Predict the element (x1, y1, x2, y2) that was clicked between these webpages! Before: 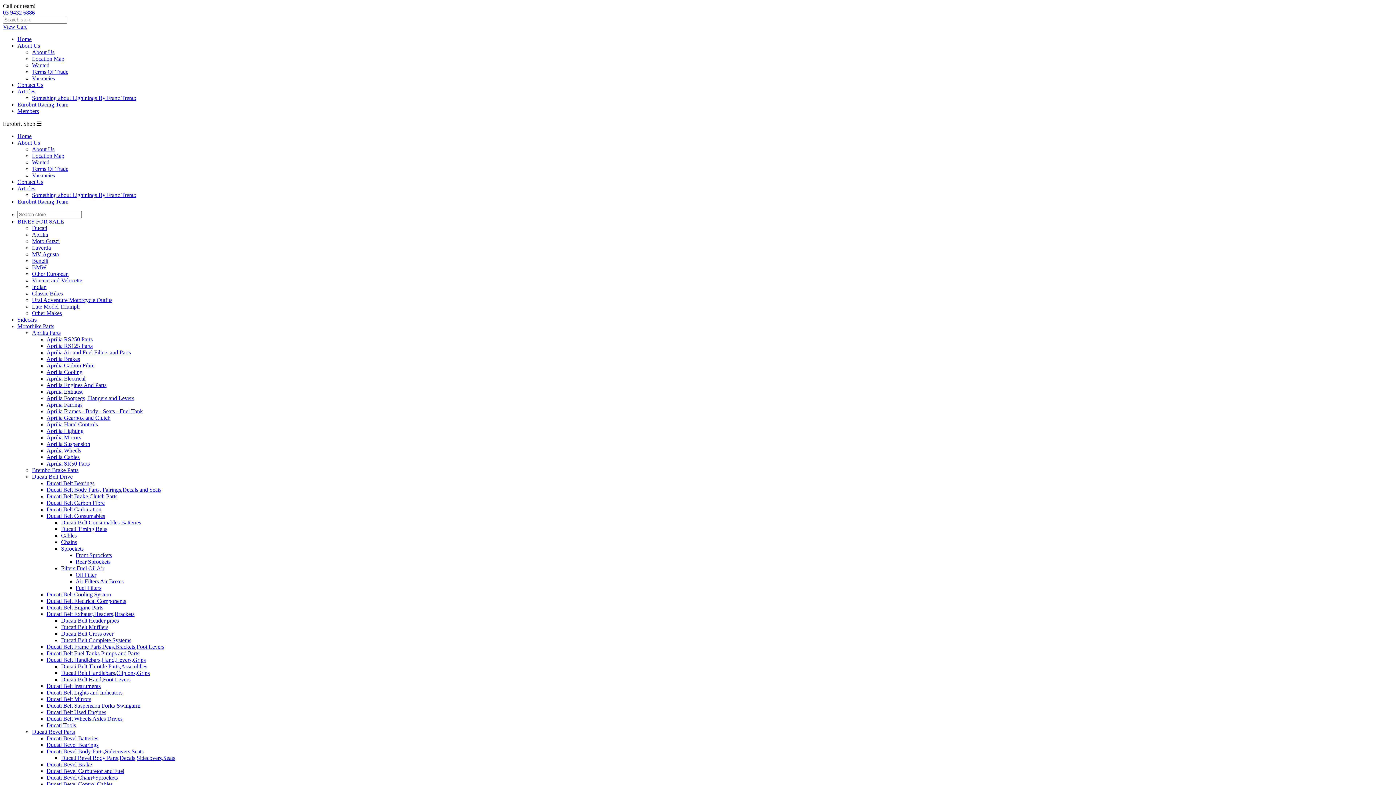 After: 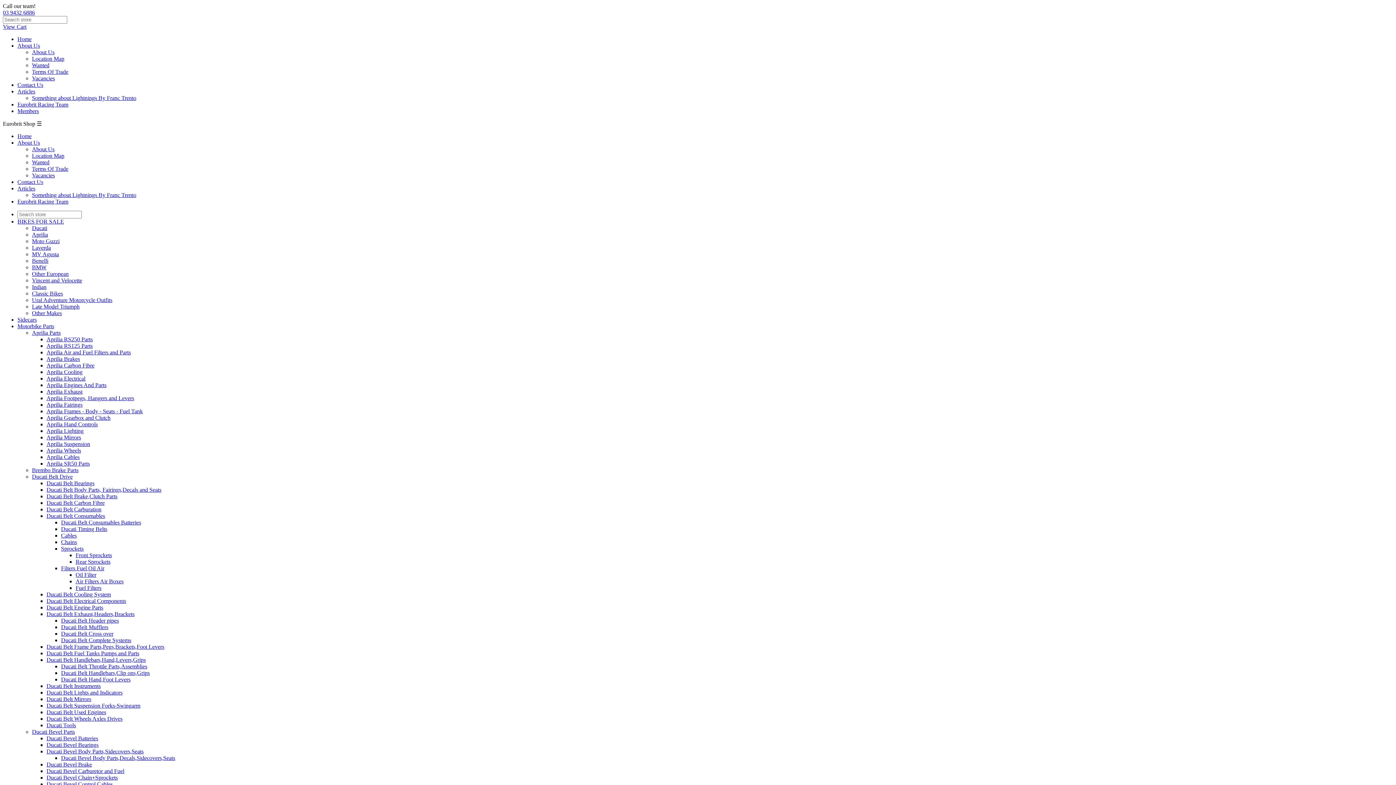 Action: bbox: (46, 761, 92, 768) label: Ducati Bevel Brake